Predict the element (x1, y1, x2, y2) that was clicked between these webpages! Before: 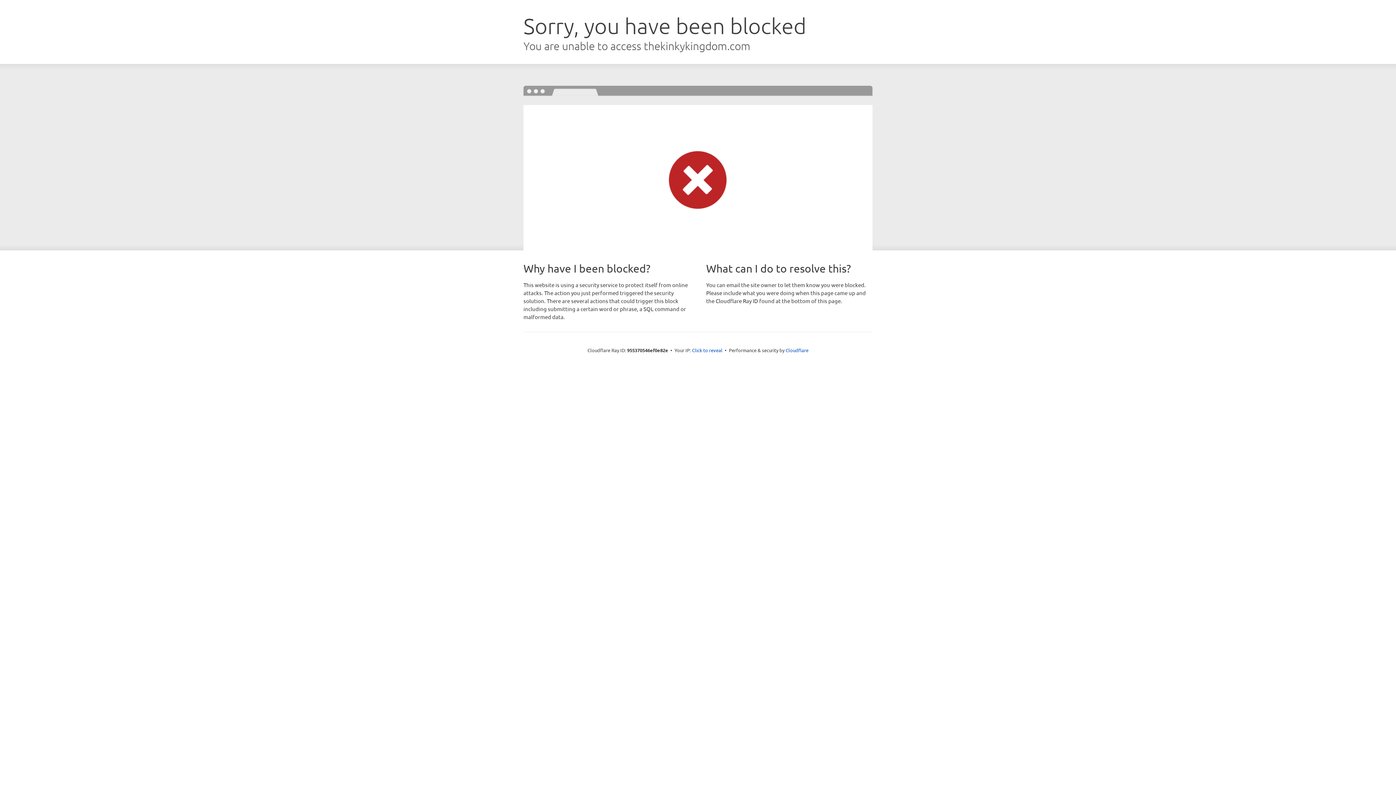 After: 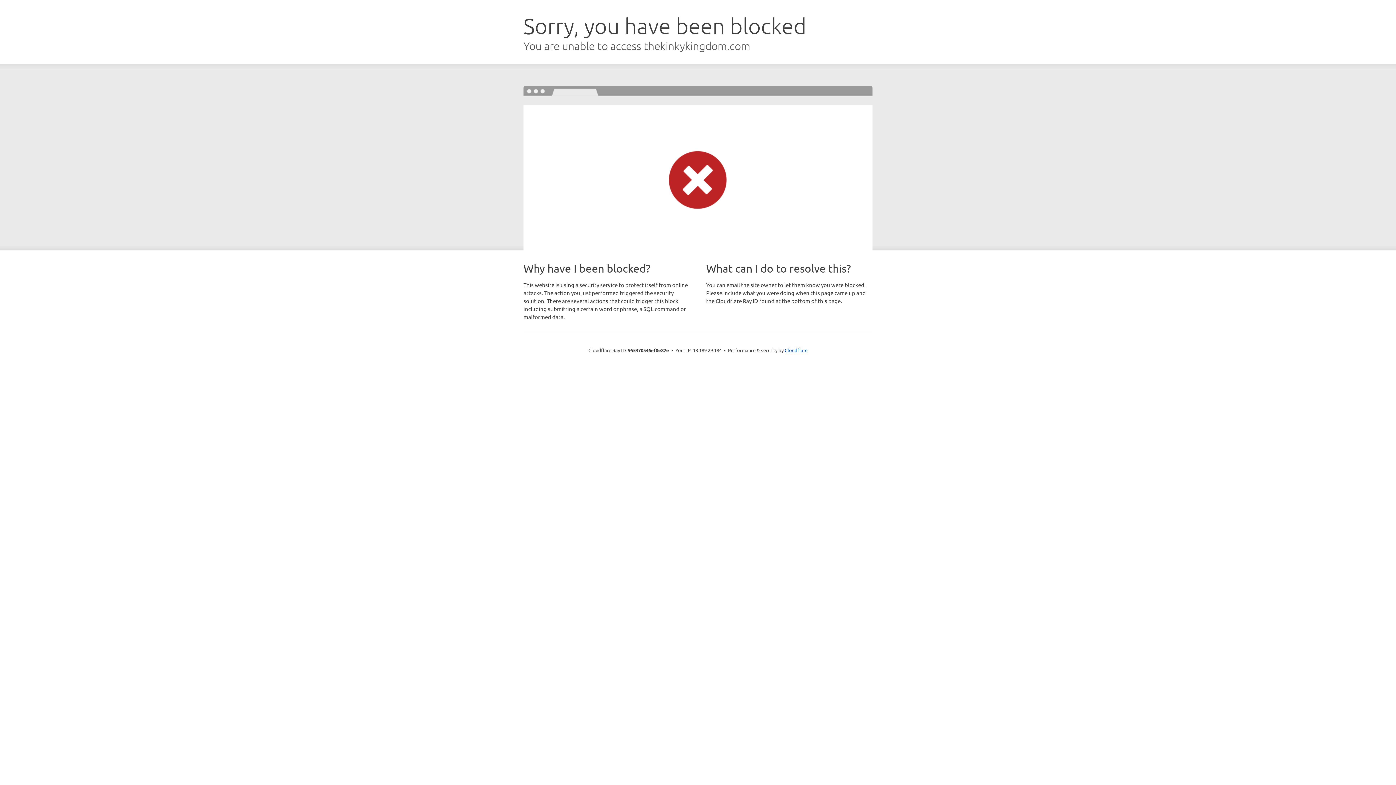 Action: label: Click to reveal bbox: (692, 346, 722, 353)